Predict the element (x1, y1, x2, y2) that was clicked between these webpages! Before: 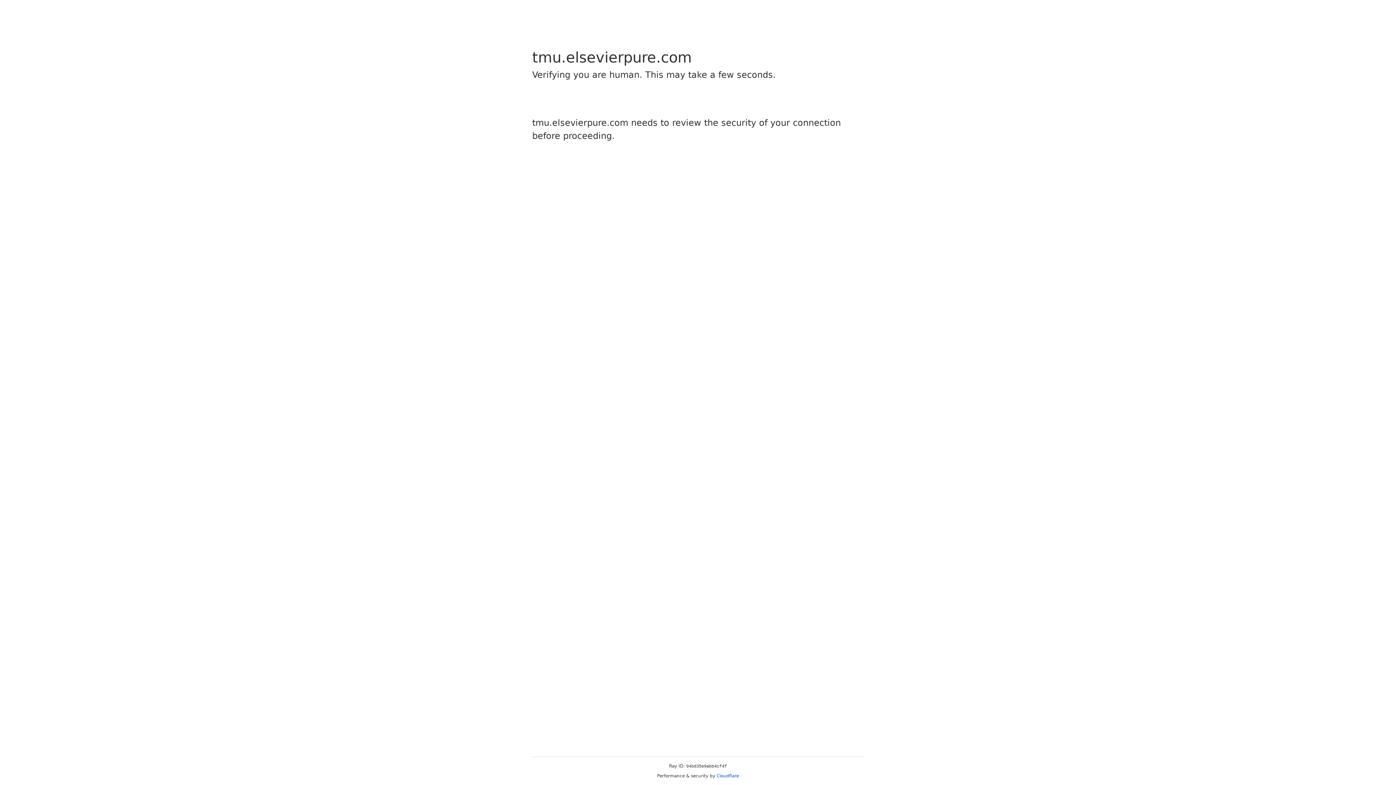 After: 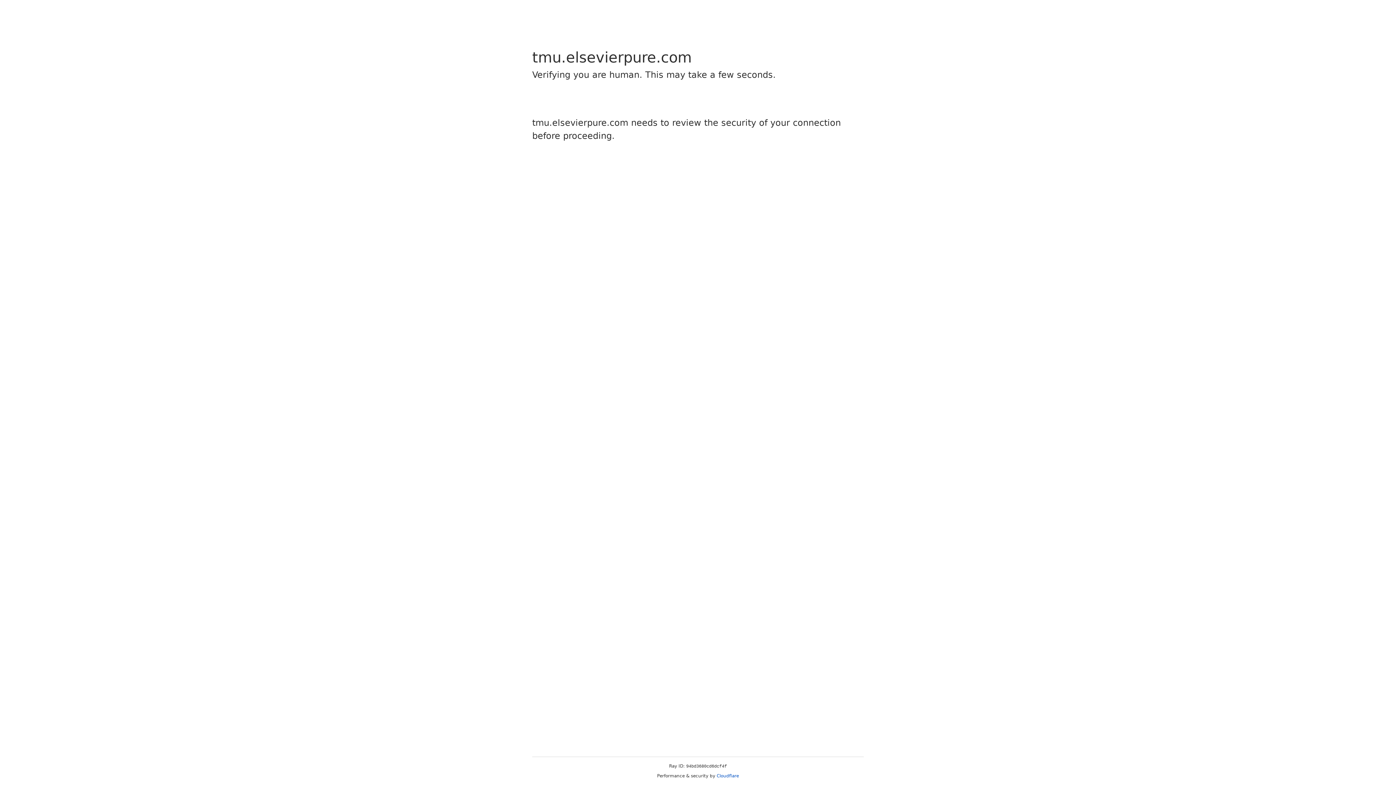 Action: label: Cloudflare bbox: (716, 773, 739, 778)